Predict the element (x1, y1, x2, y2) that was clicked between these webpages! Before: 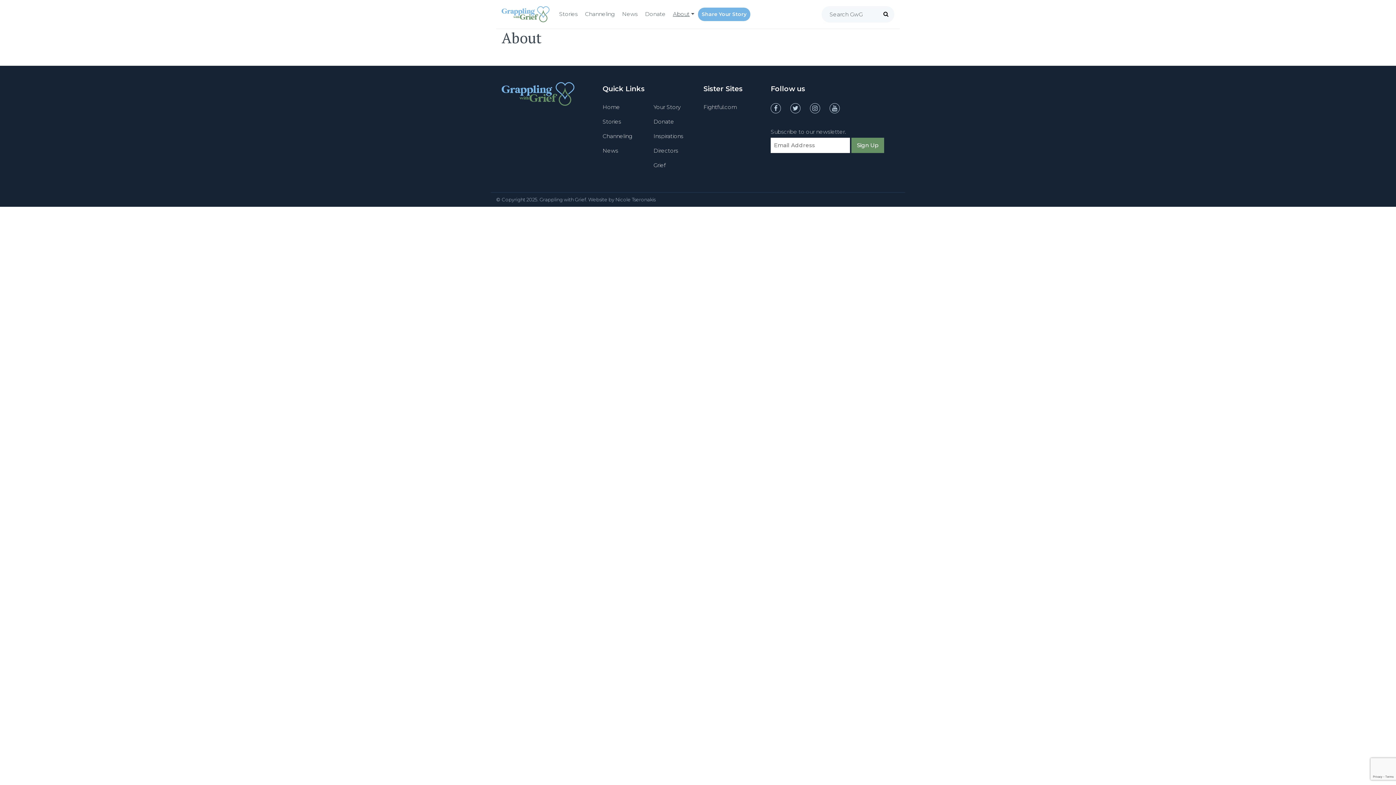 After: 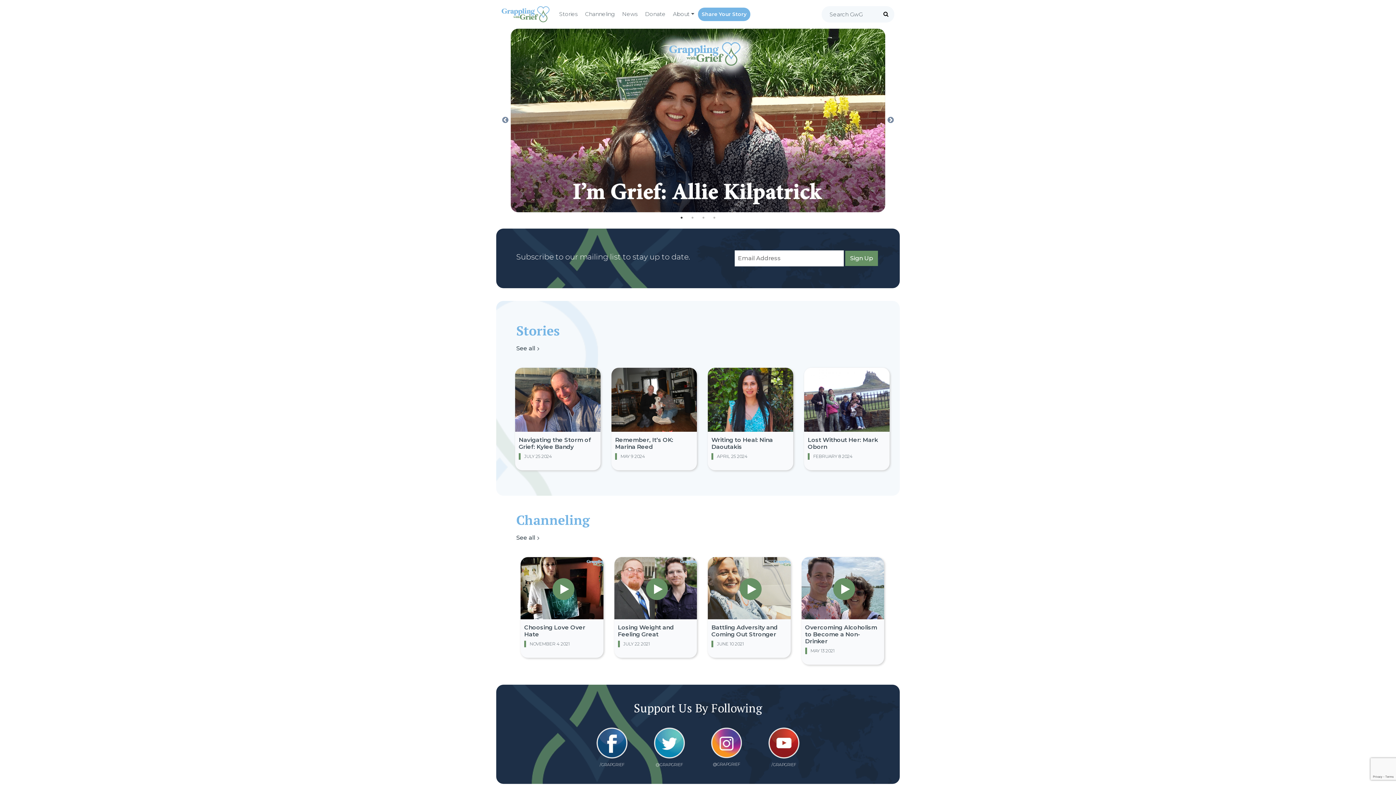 Action: bbox: (501, 4, 549, 24)